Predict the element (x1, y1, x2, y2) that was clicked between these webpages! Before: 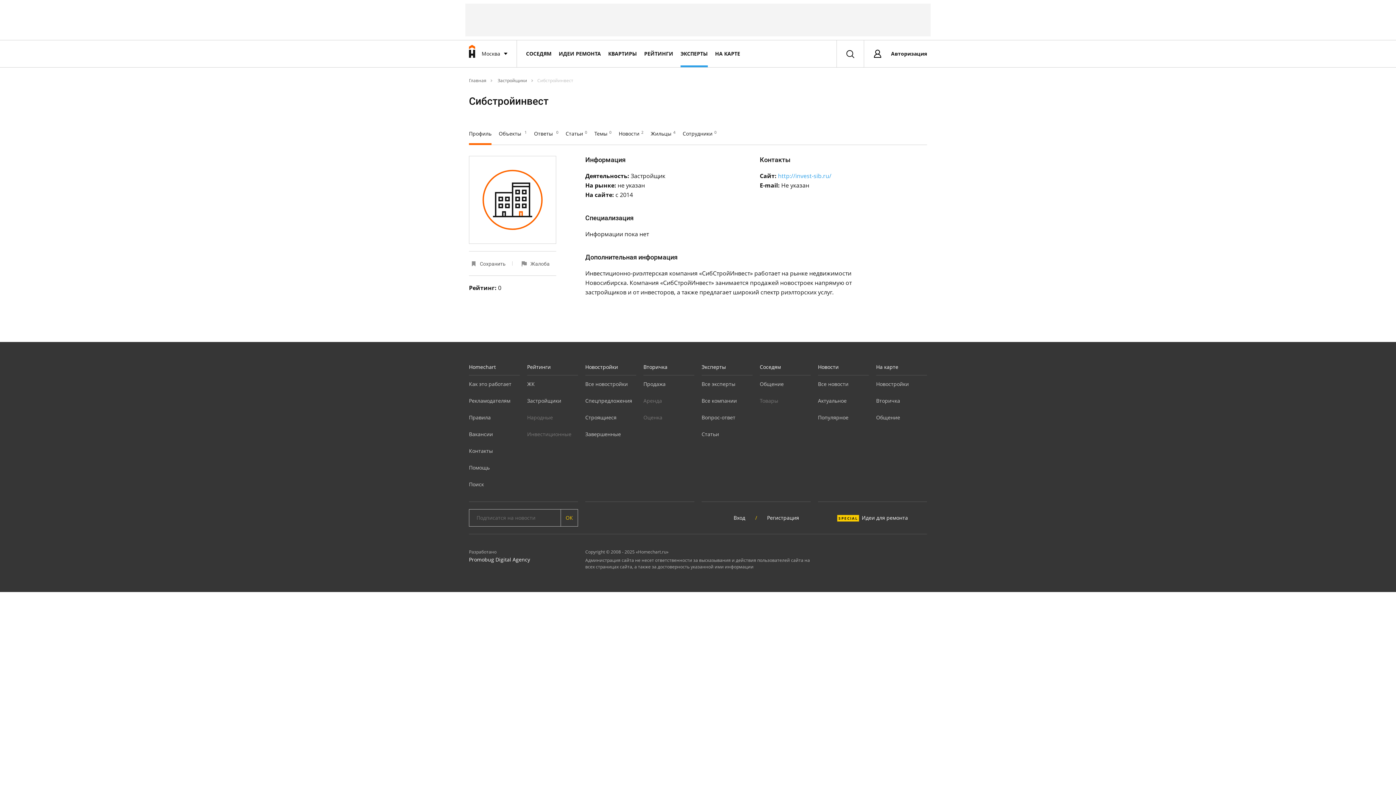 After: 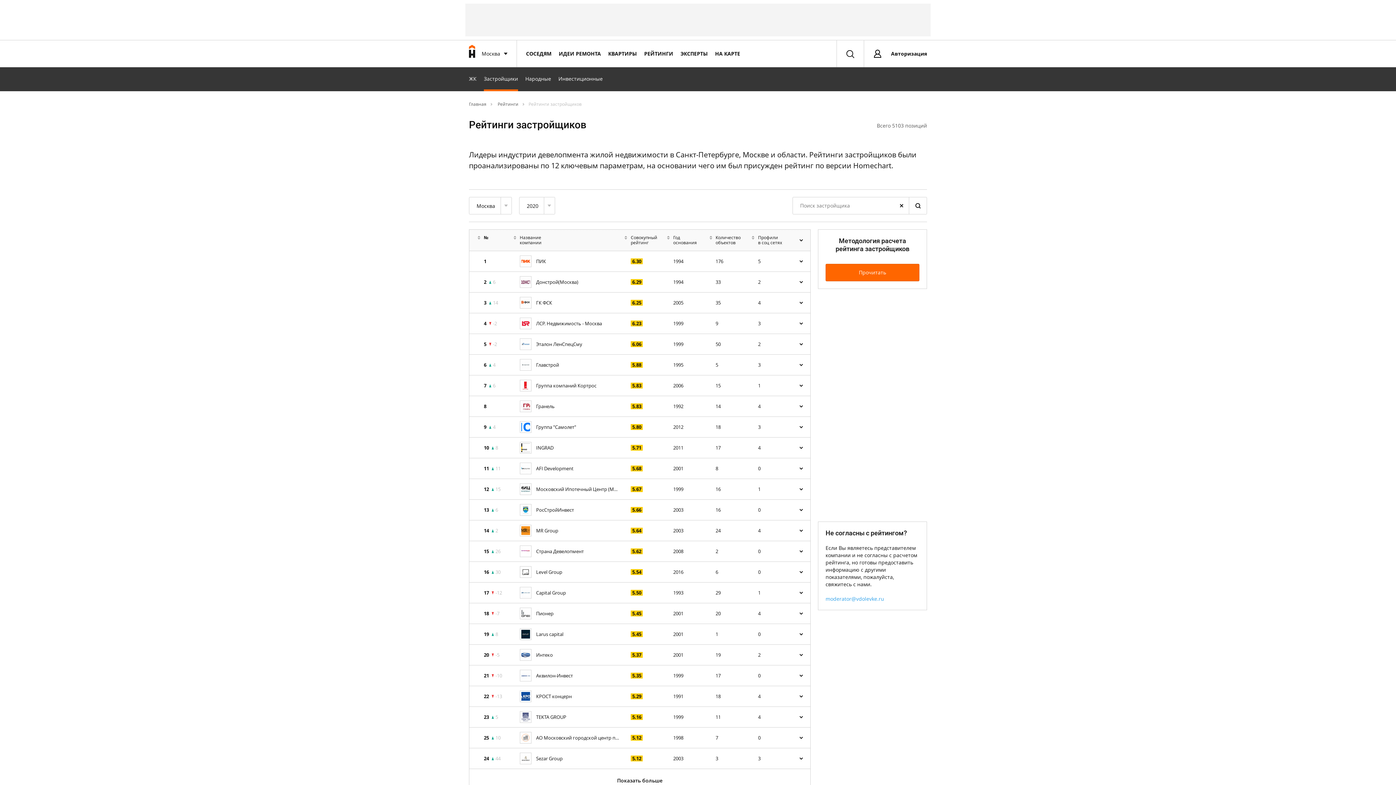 Action: bbox: (527, 397, 561, 404) label: Застройщики